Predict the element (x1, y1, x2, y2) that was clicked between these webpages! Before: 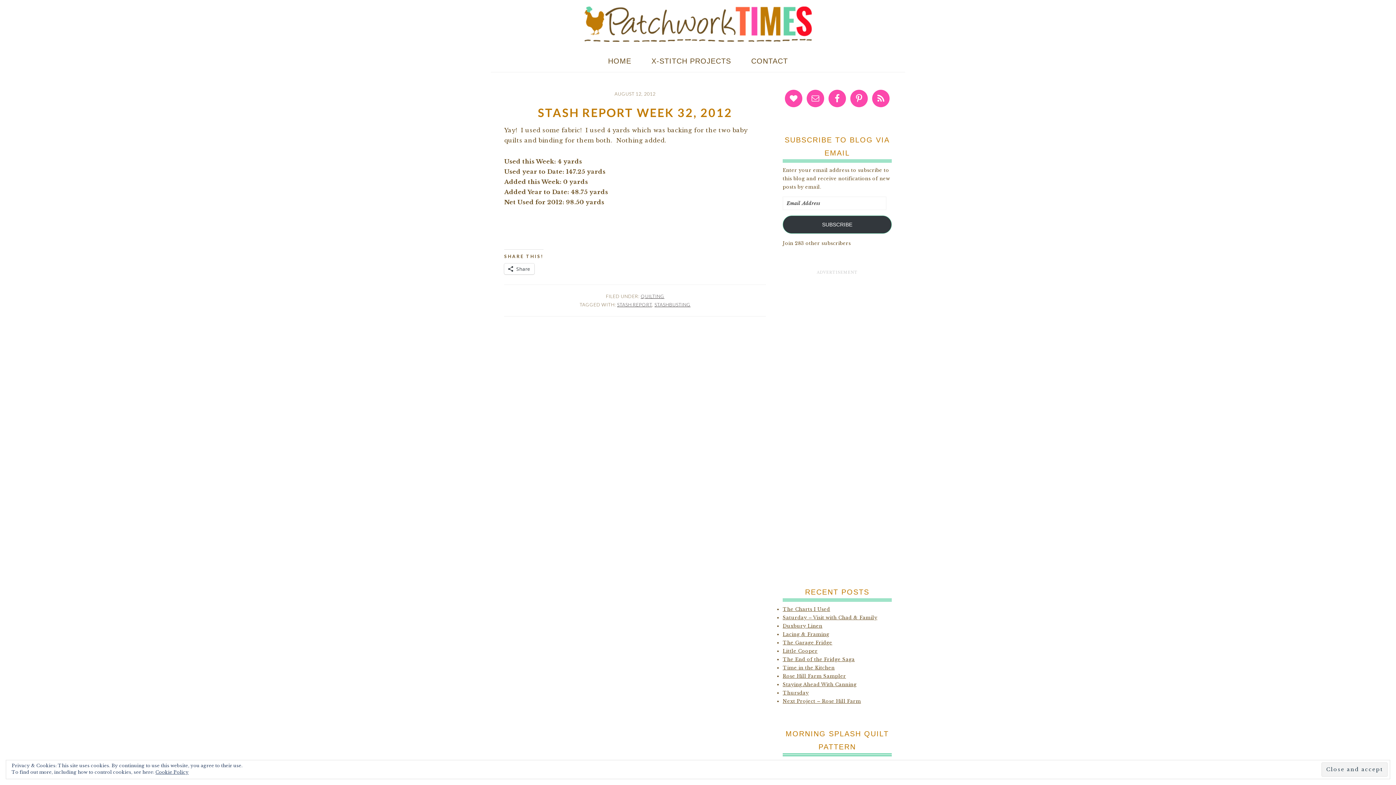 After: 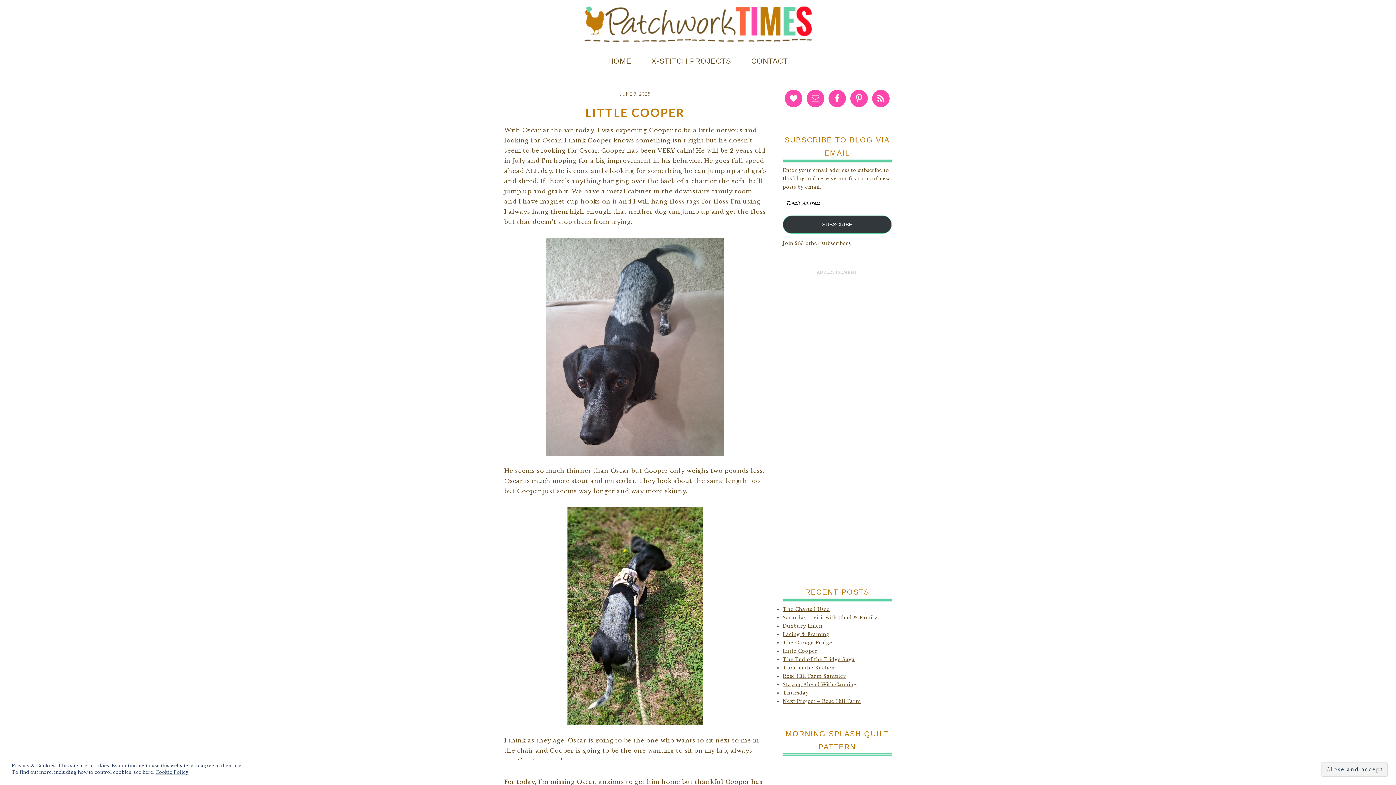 Action: label: Little Cooper bbox: (782, 648, 817, 654)